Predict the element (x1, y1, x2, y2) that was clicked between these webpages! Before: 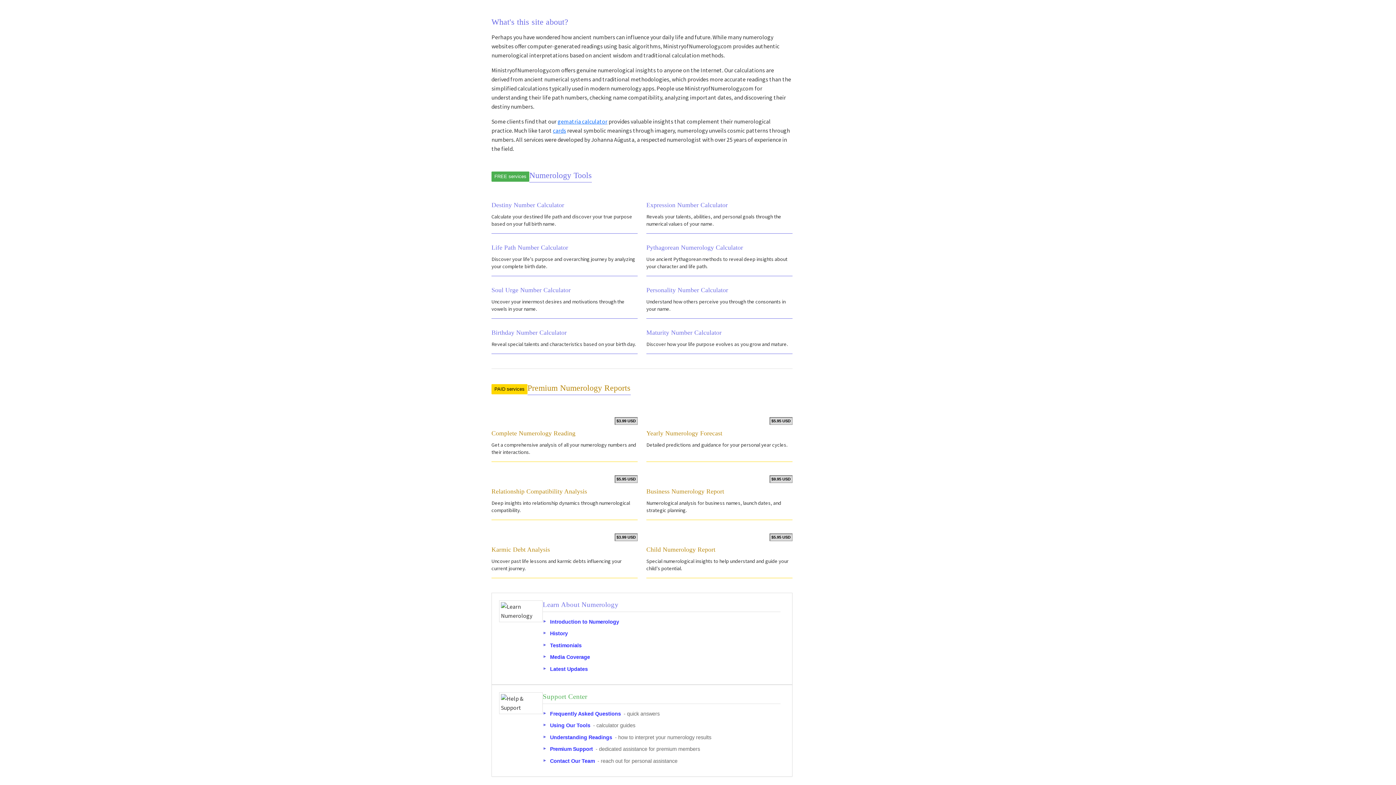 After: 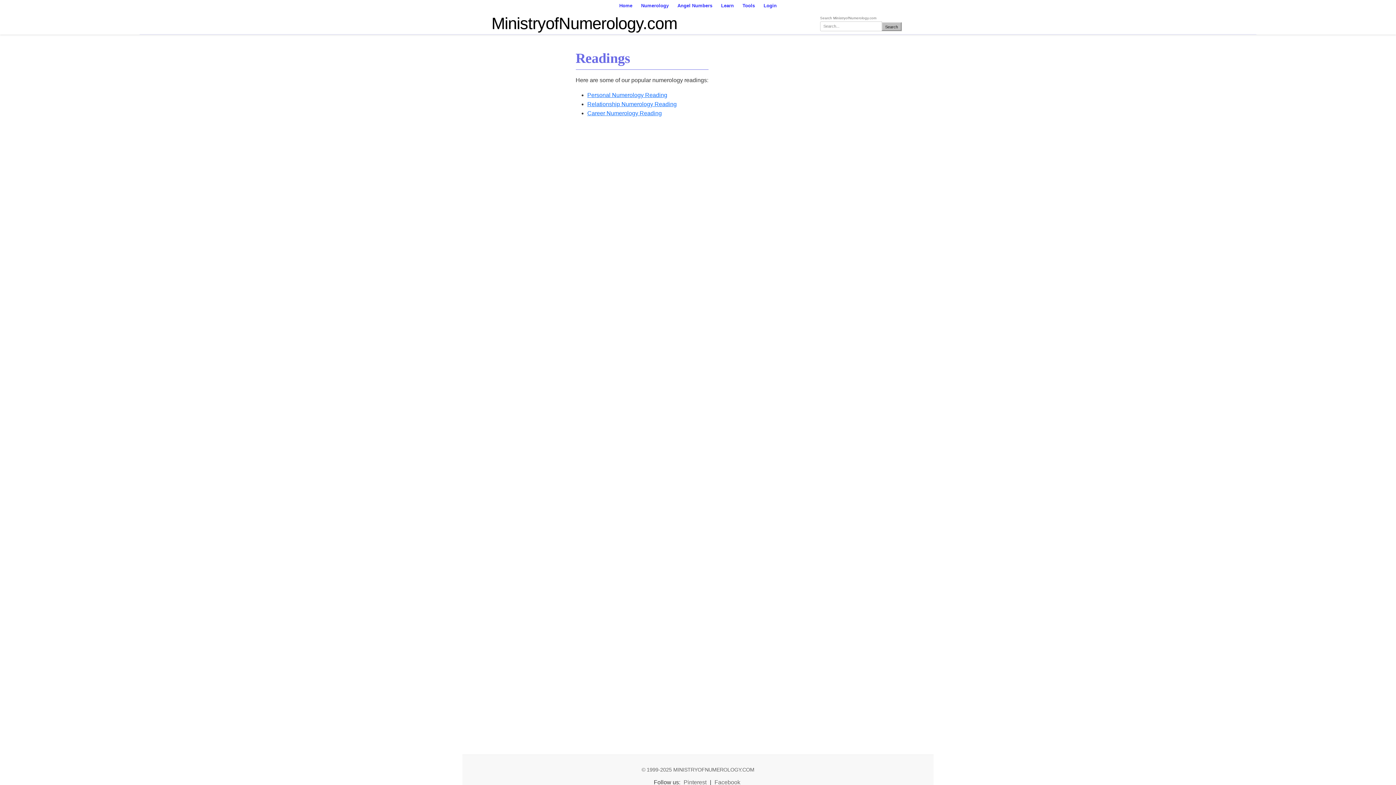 Action: bbox: (550, 734, 612, 740) label: Understanding Readings